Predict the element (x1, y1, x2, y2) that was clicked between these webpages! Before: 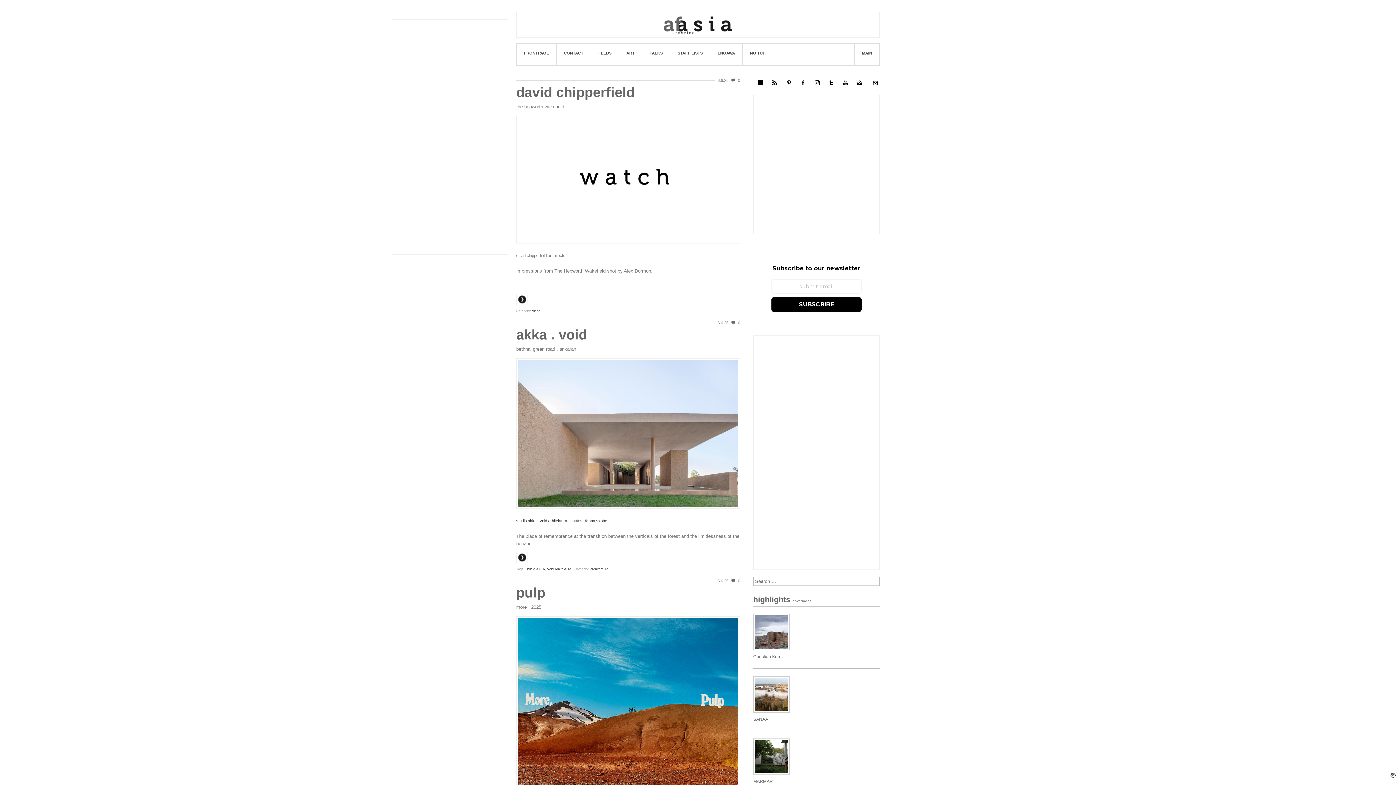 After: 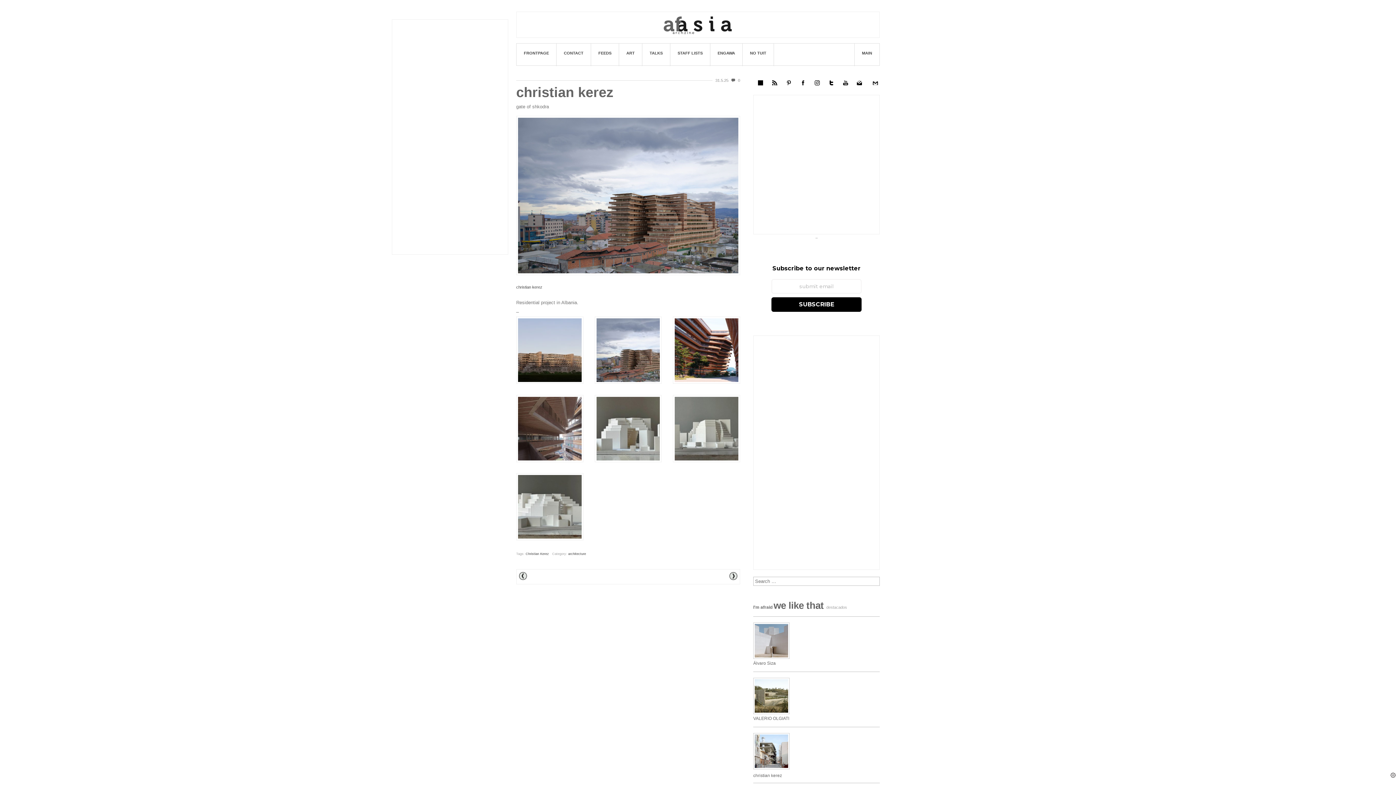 Action: bbox: (753, 614, 880, 650)